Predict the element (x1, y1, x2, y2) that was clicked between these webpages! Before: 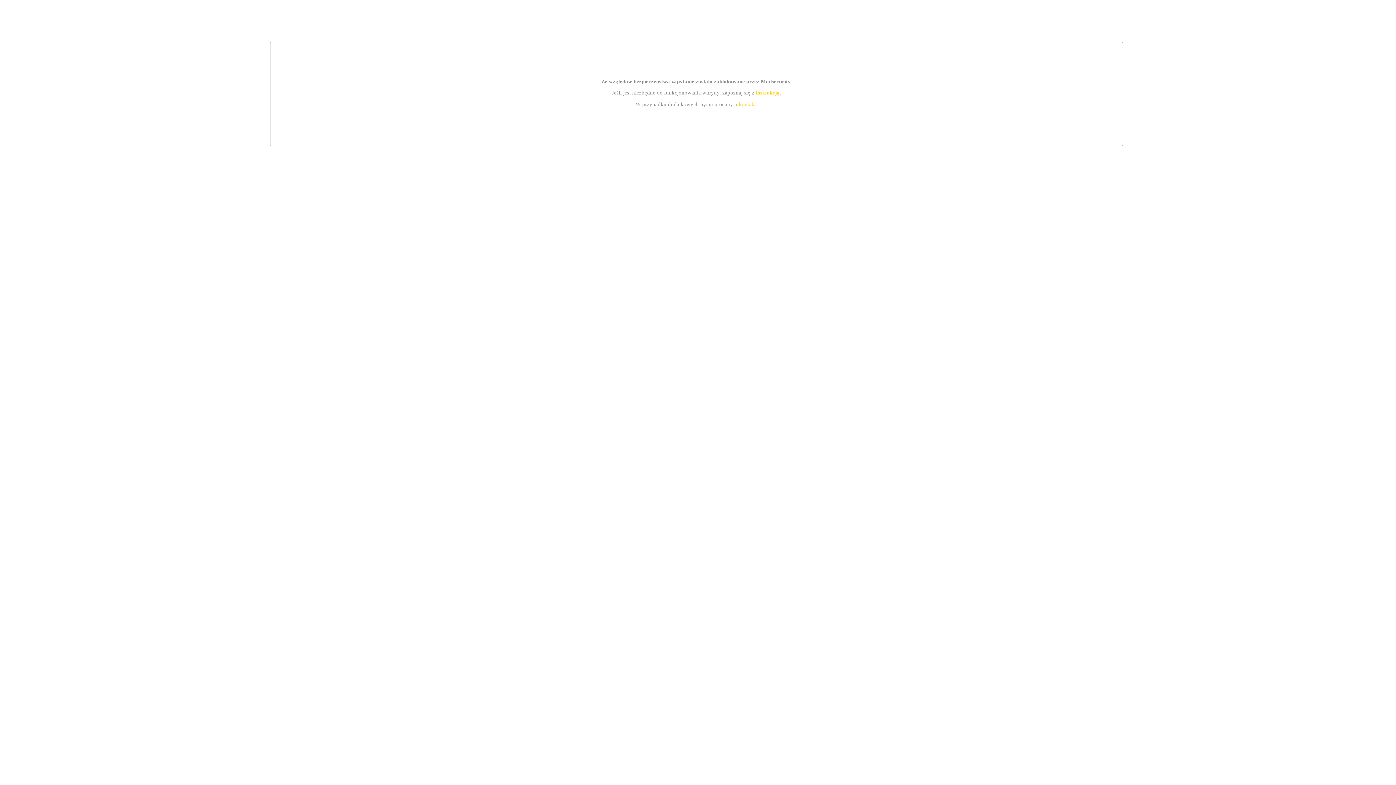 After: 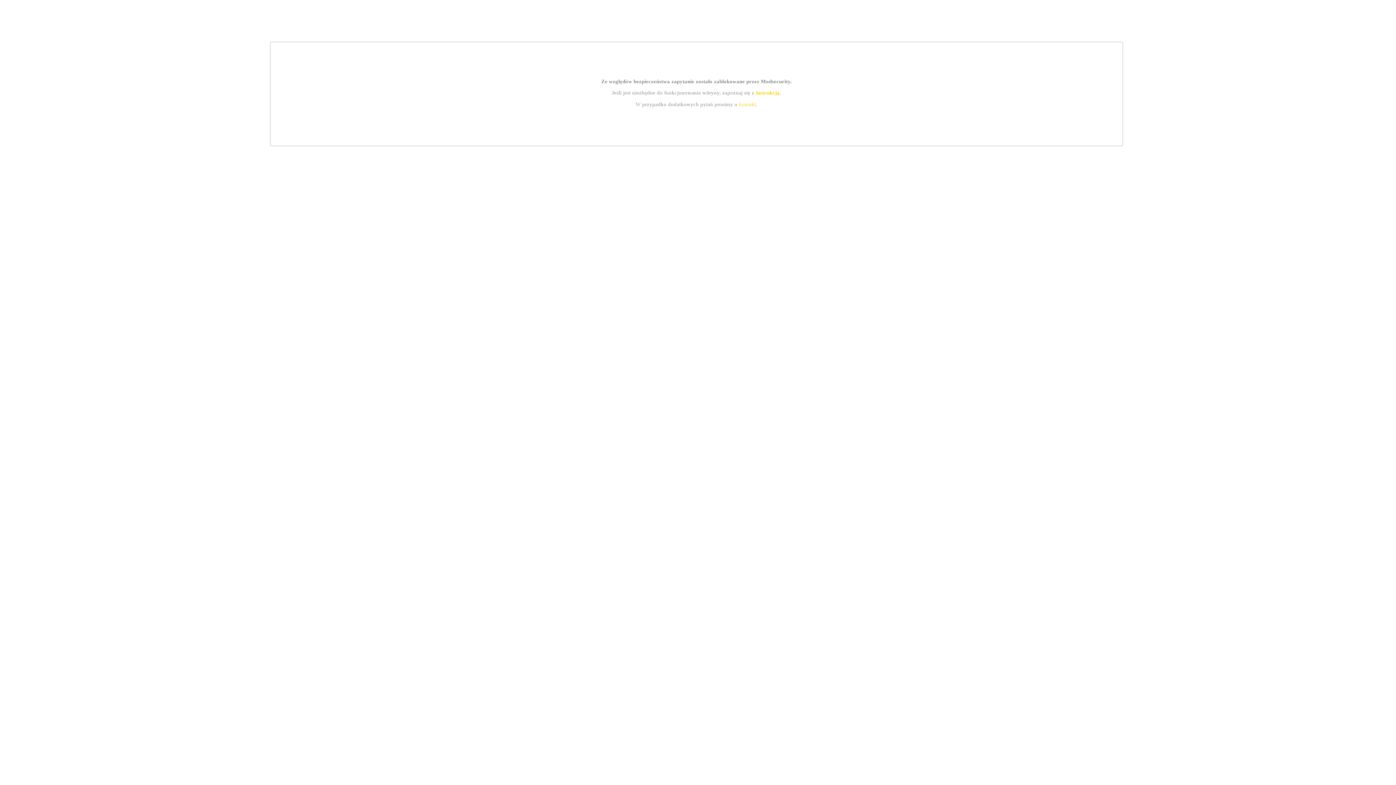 Action: label: instrukcją bbox: (755, 89, 779, 95)